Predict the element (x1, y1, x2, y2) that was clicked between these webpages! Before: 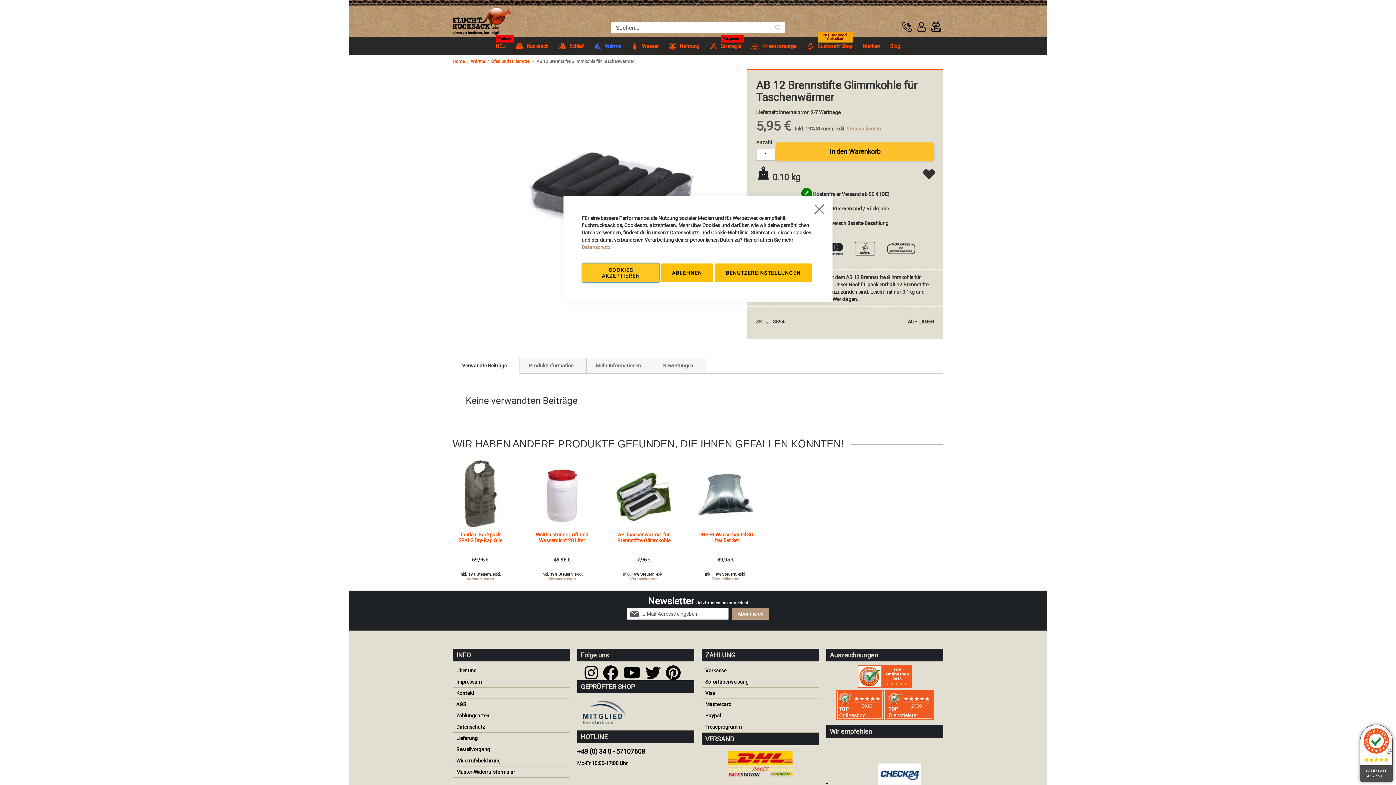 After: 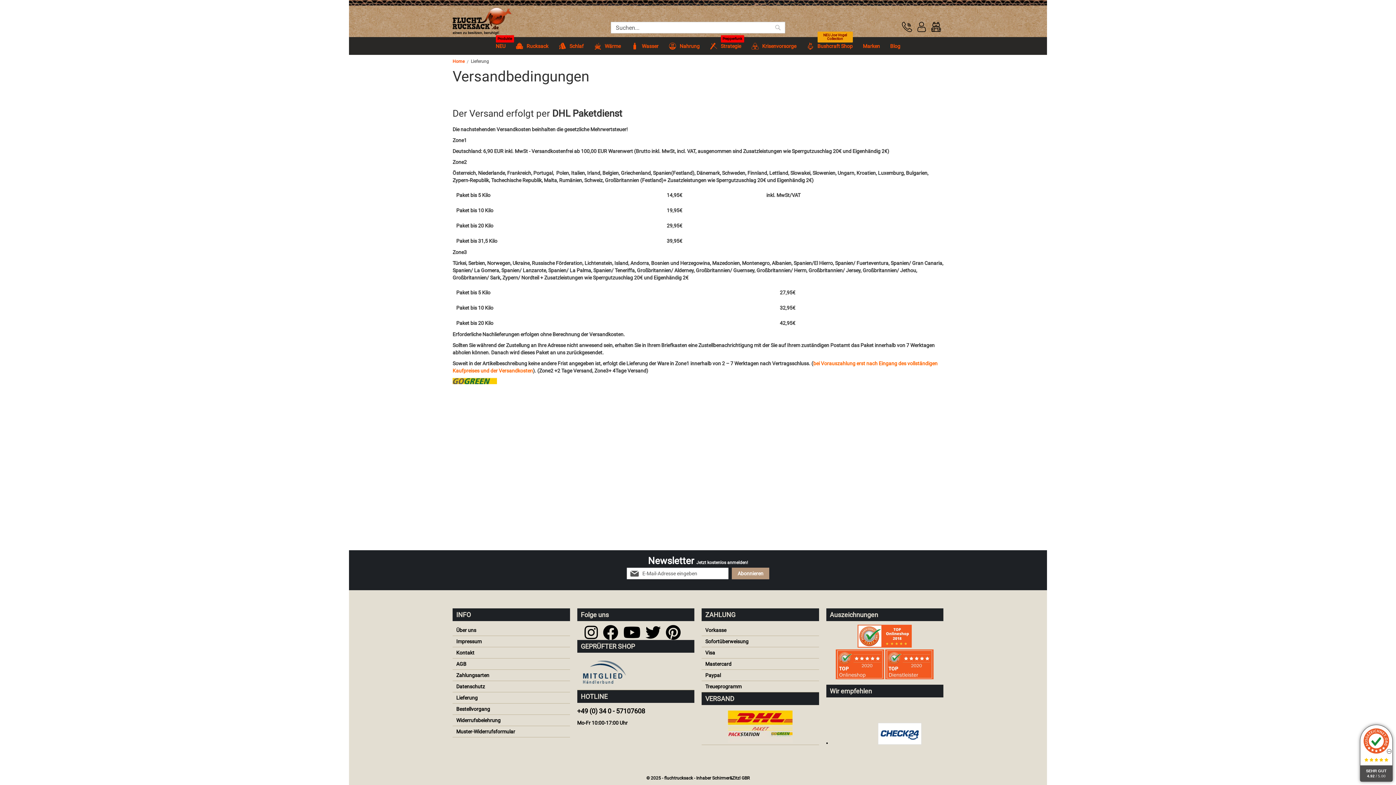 Action: label: Lieferung bbox: (452, 733, 570, 744)